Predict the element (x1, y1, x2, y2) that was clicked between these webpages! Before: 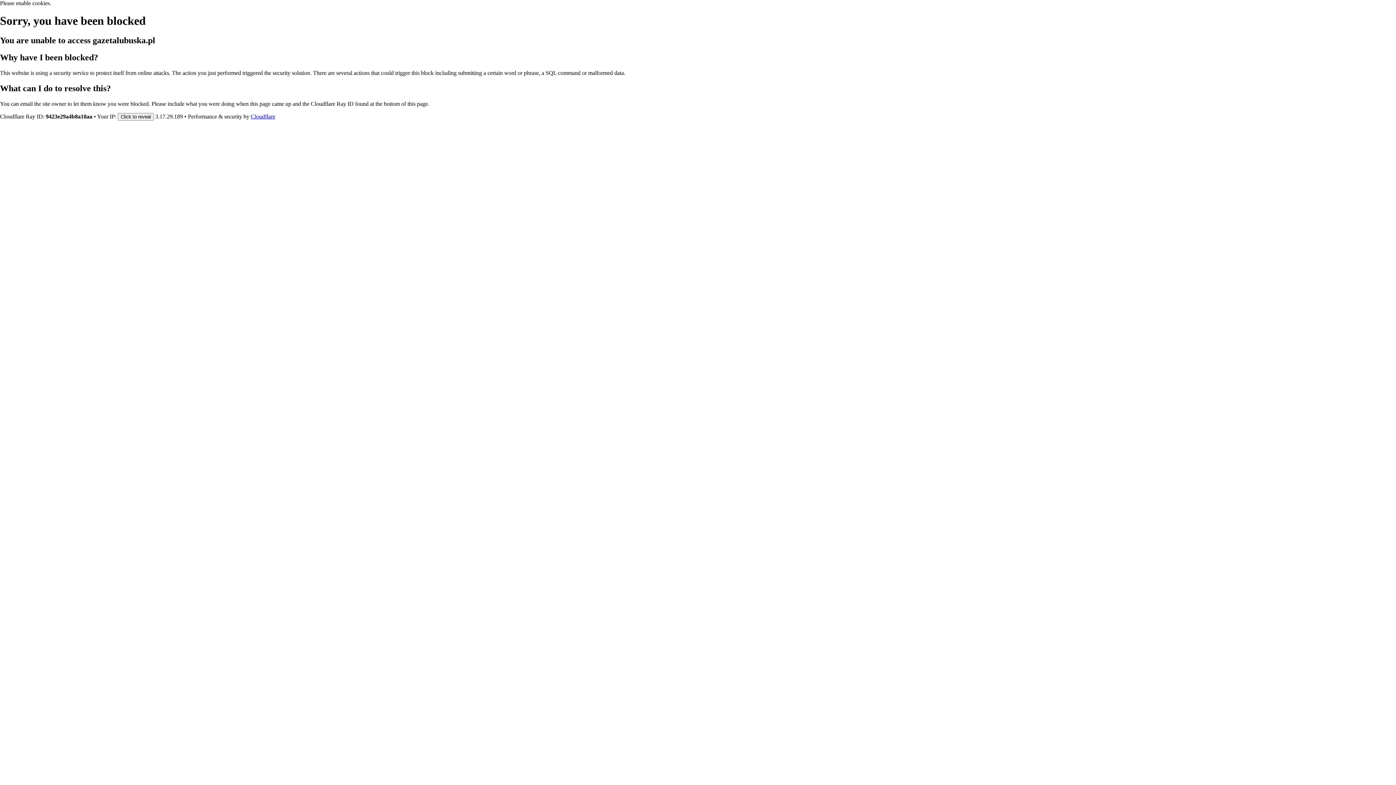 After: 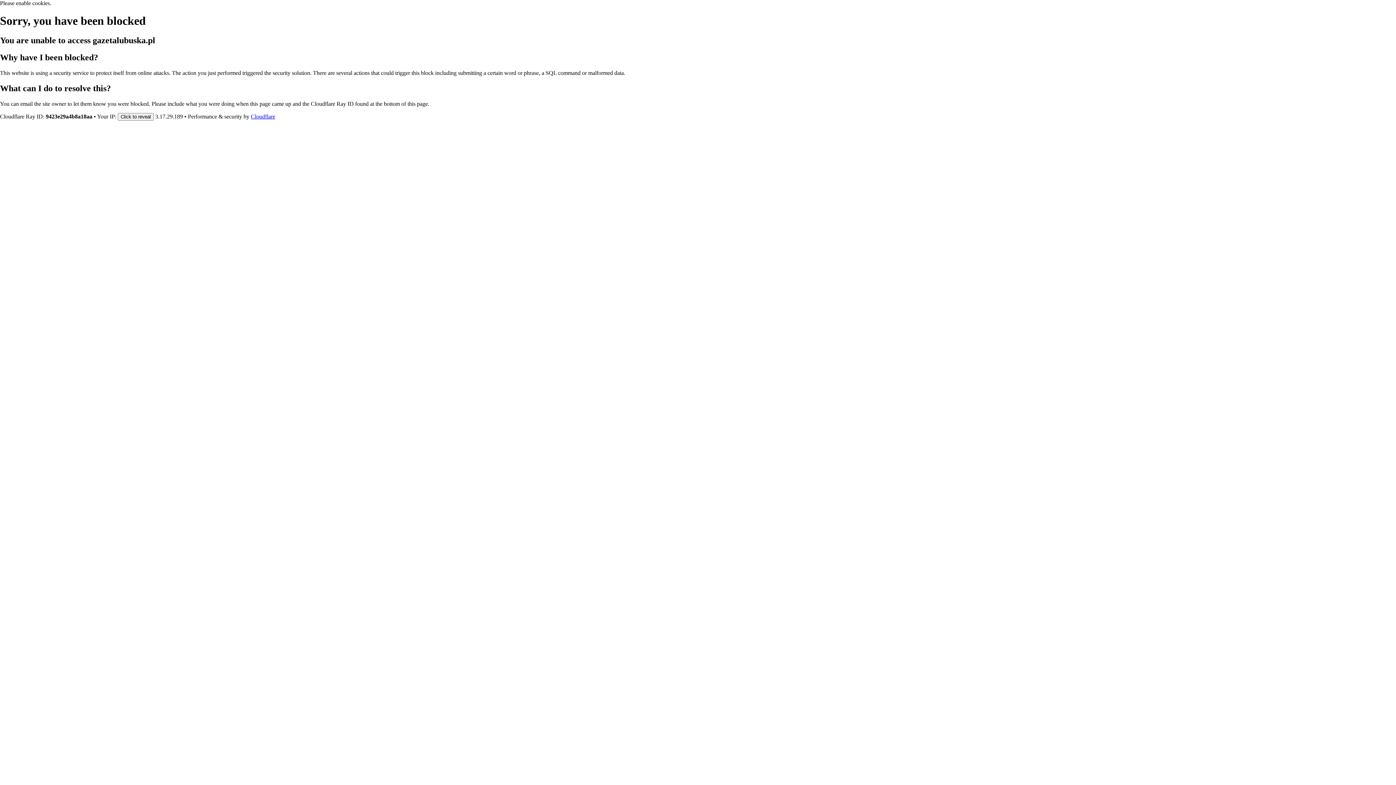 Action: label: Cloudflare bbox: (250, 113, 275, 119)